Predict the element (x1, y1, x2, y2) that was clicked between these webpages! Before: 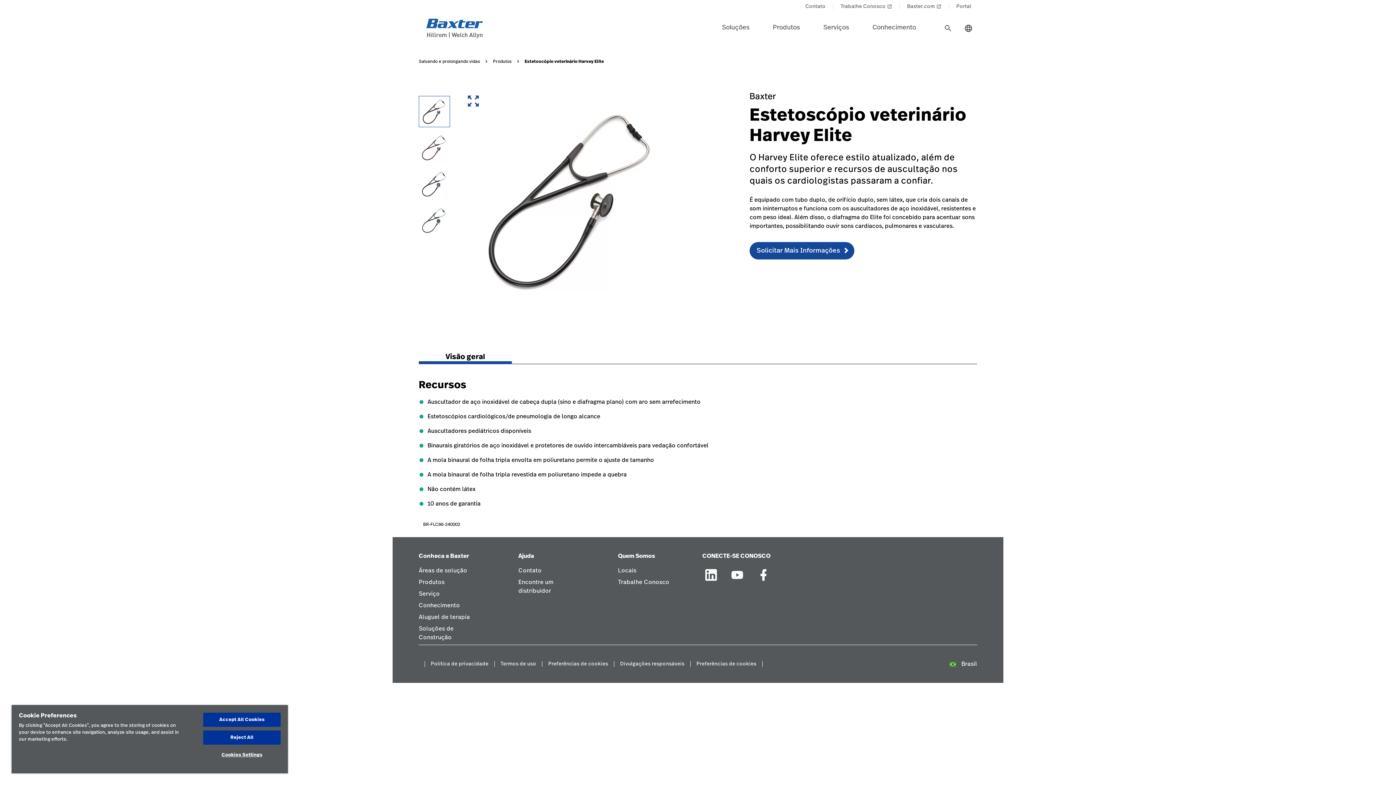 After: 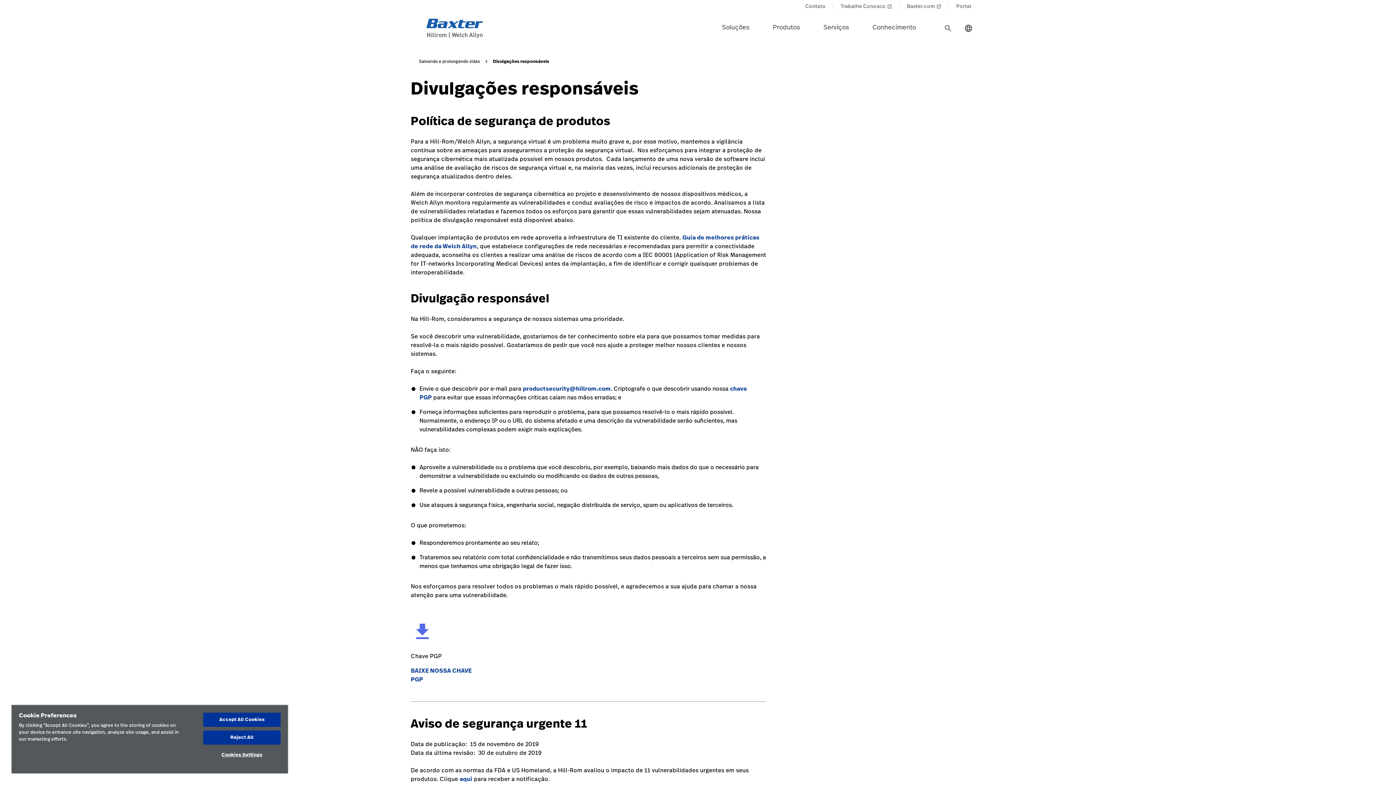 Action: bbox: (620, 660, 684, 668) label: Divulgações responsáveis